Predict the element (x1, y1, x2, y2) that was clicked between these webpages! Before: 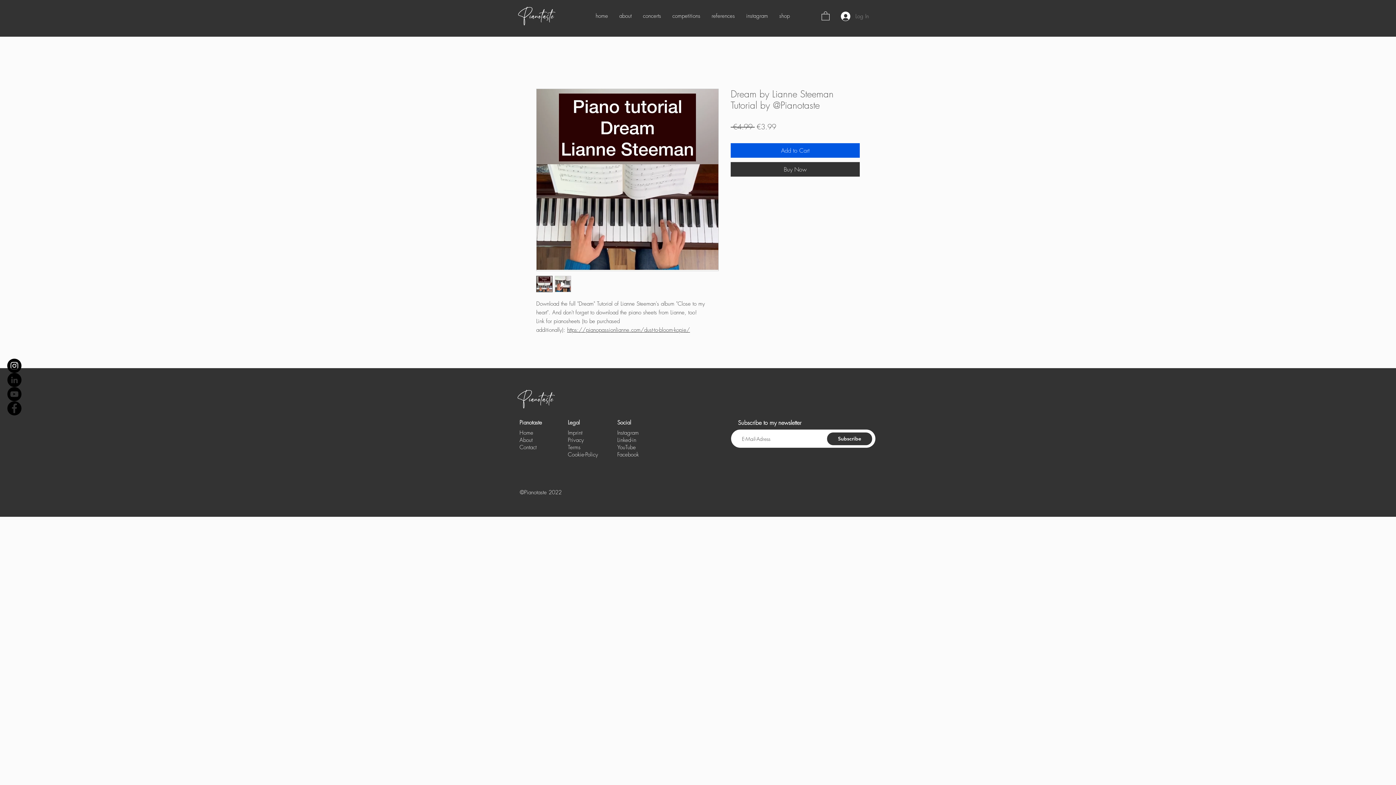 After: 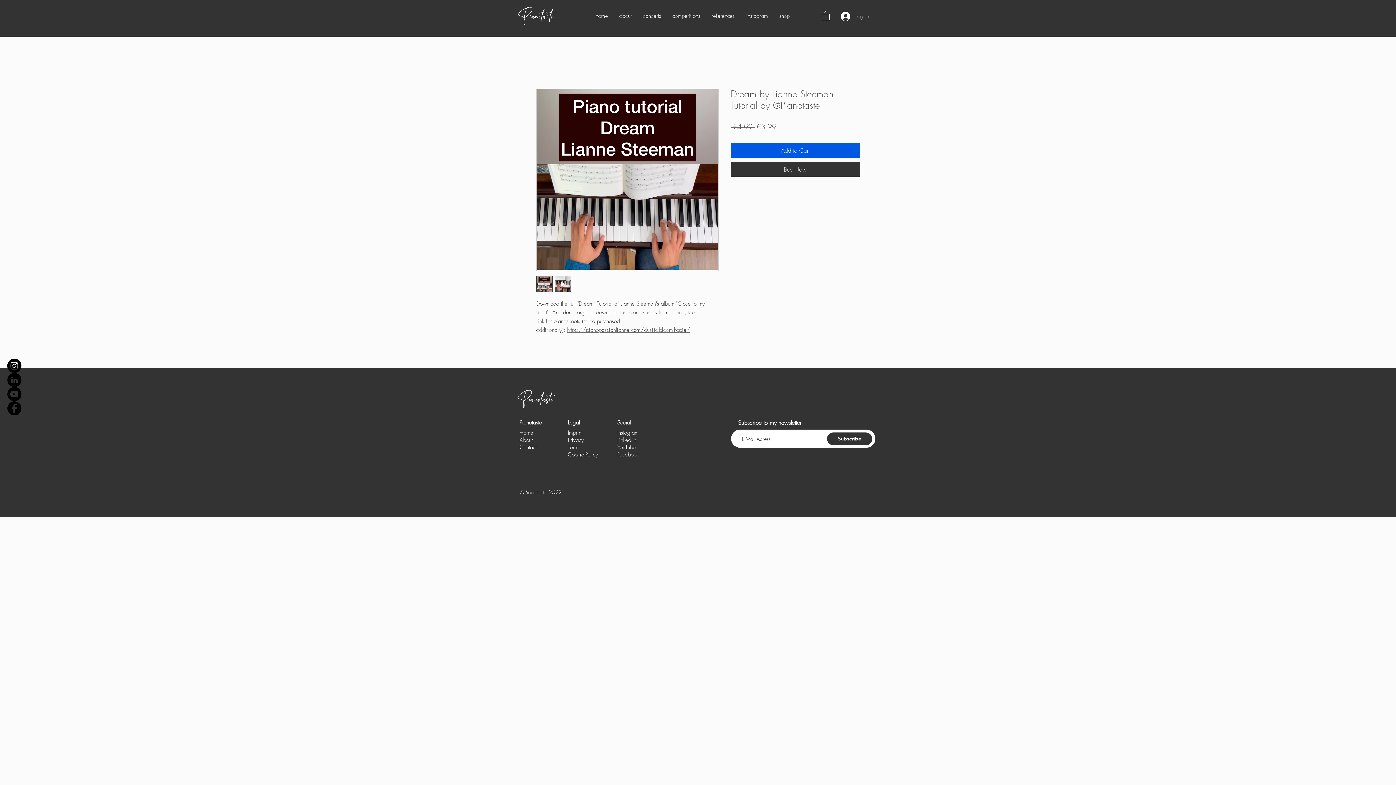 Action: bbox: (536, 276, 552, 292)